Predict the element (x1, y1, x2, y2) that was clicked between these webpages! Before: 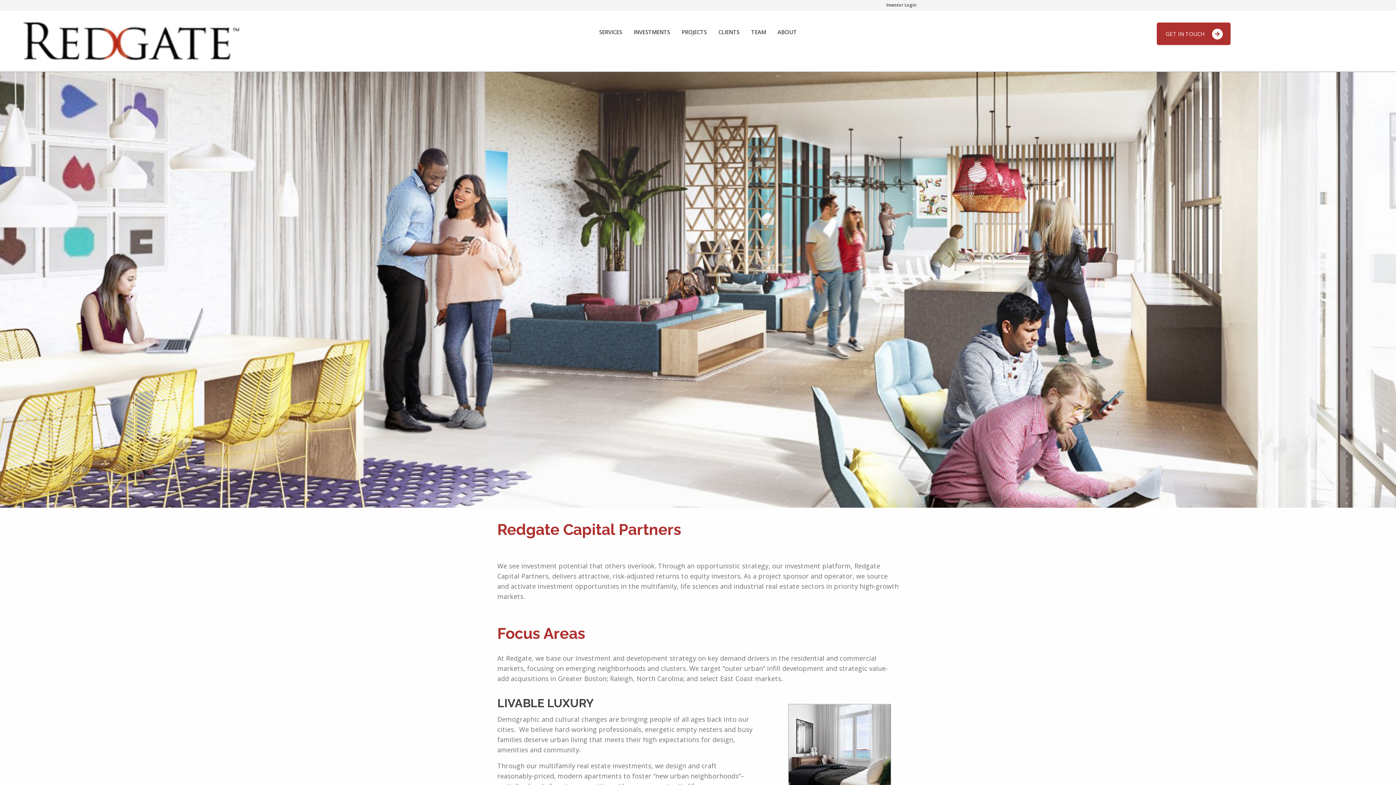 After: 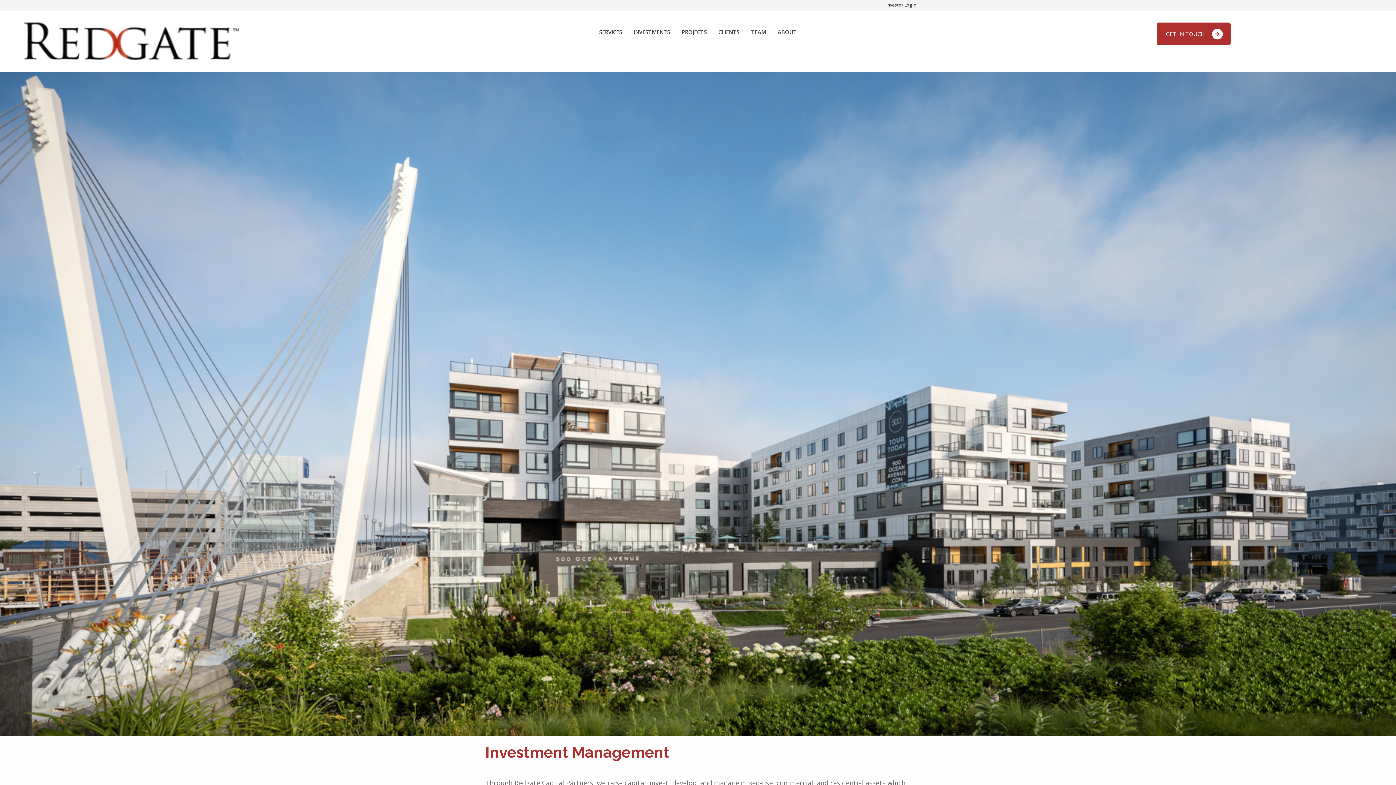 Action: bbox: (627, 25, 675, 39) label: INVESTMENTS